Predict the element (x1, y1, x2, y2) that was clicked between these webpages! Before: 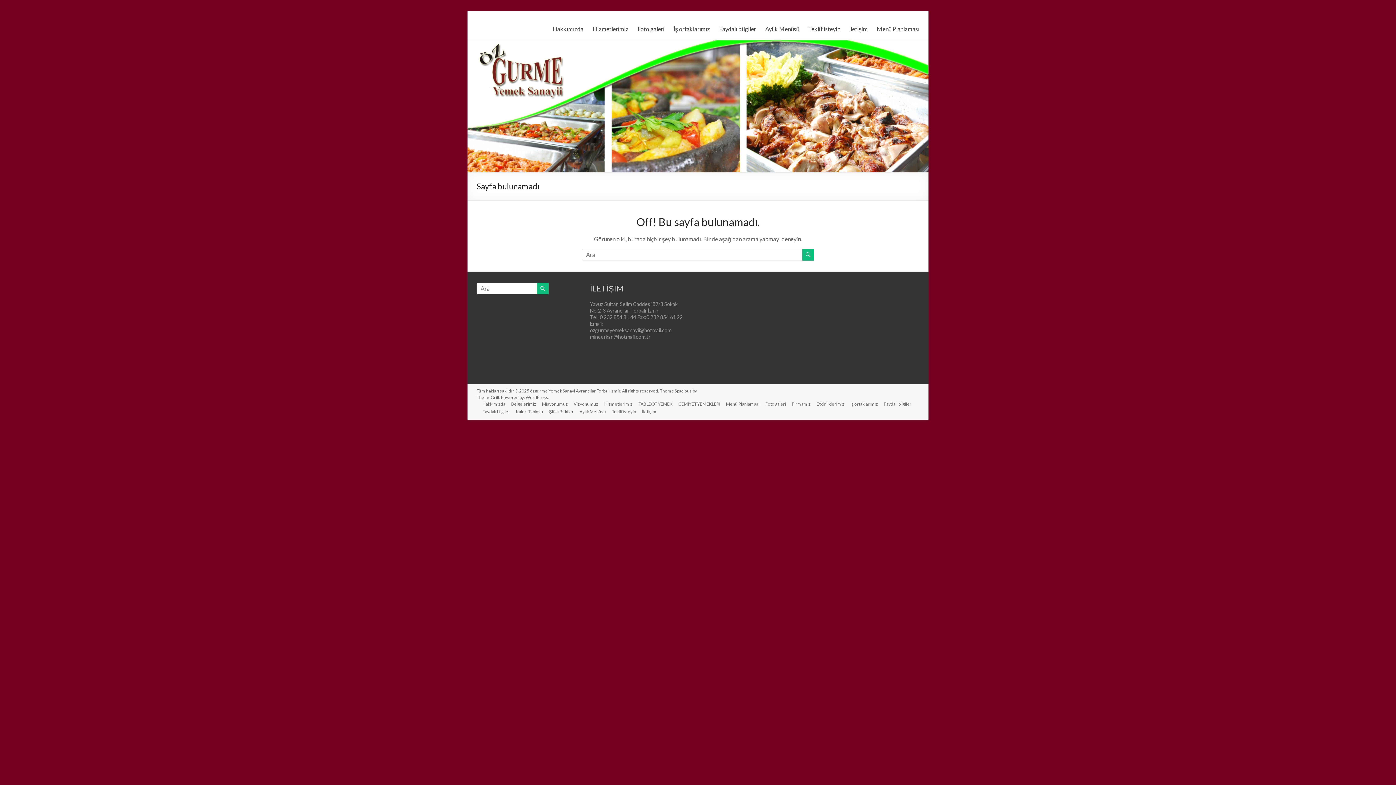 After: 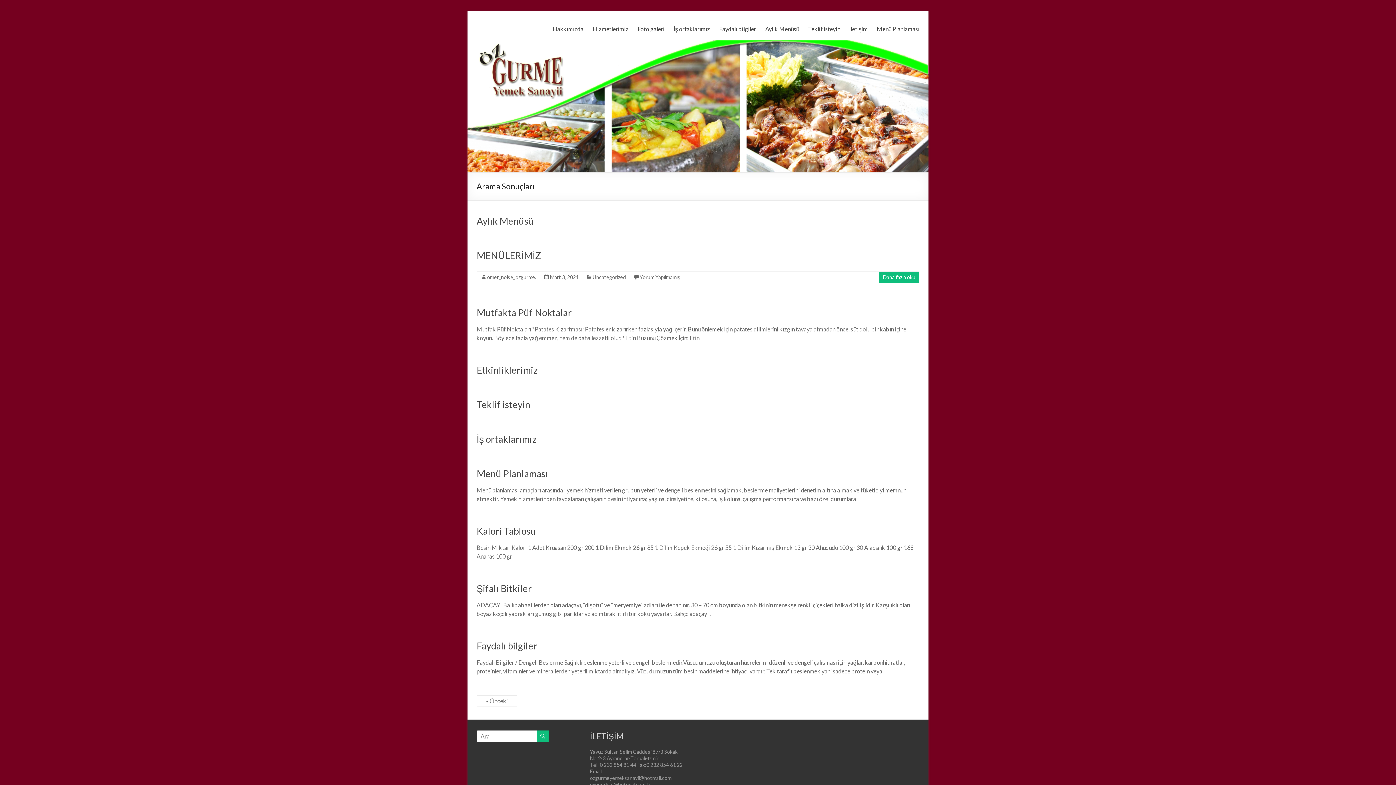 Action: bbox: (537, 282, 548, 294)